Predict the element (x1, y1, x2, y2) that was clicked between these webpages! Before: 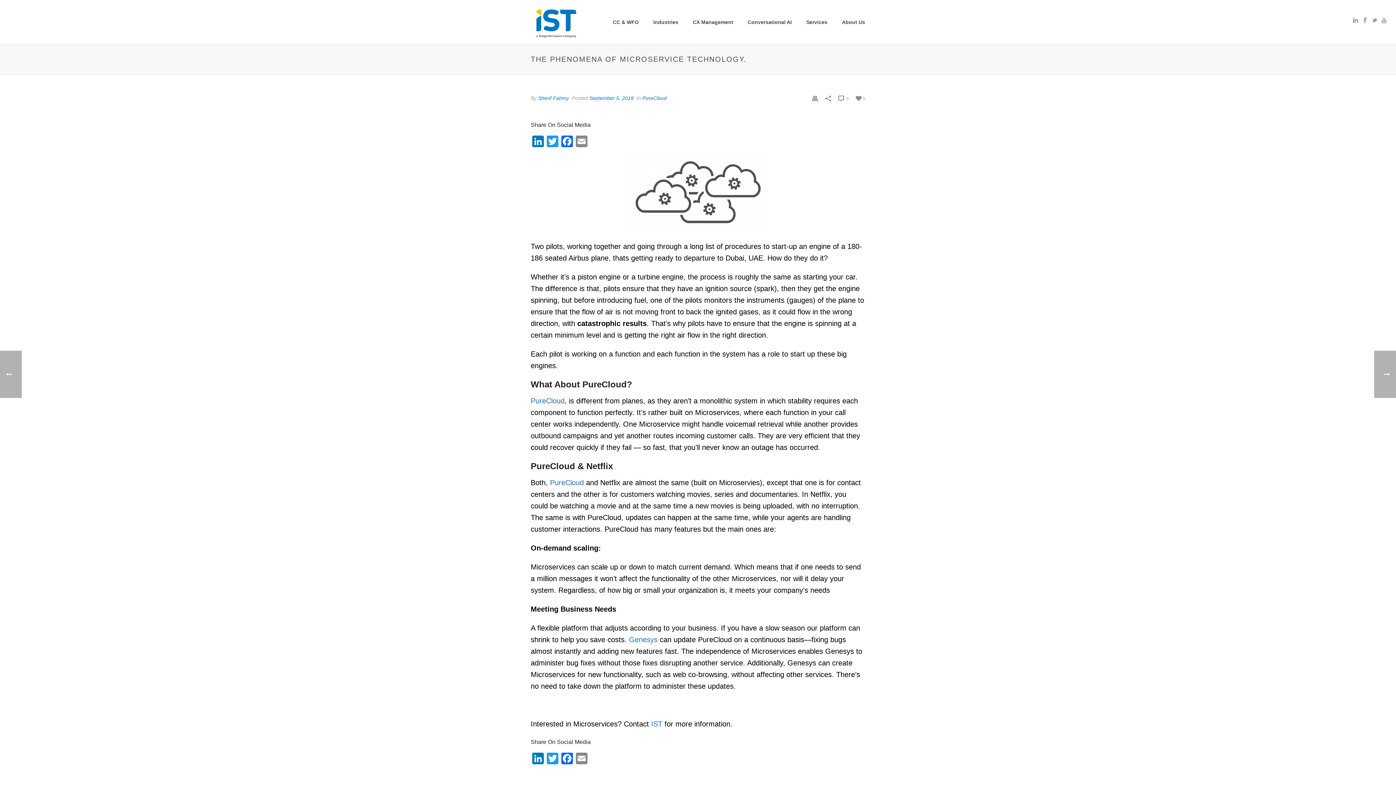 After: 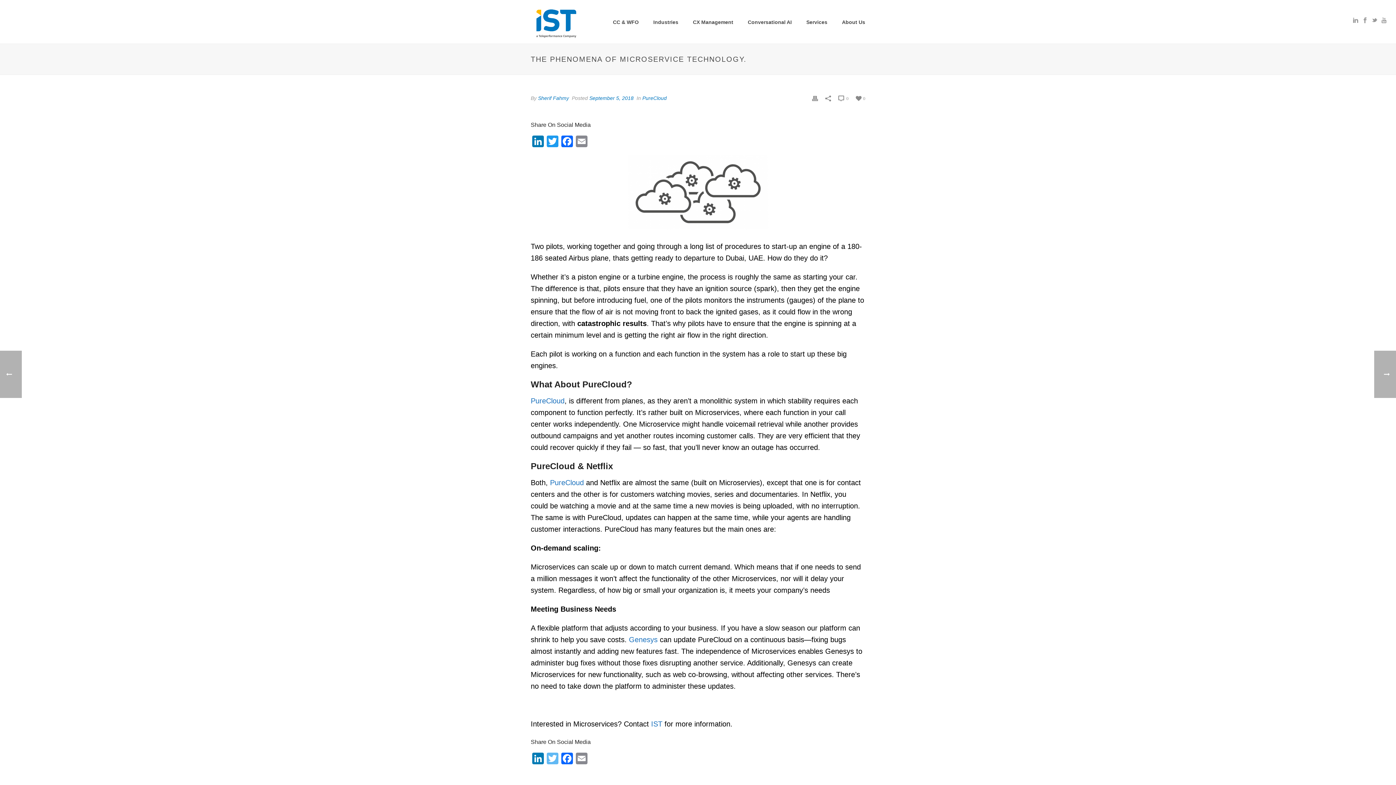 Action: label: Twitter bbox: (545, 752, 560, 766)